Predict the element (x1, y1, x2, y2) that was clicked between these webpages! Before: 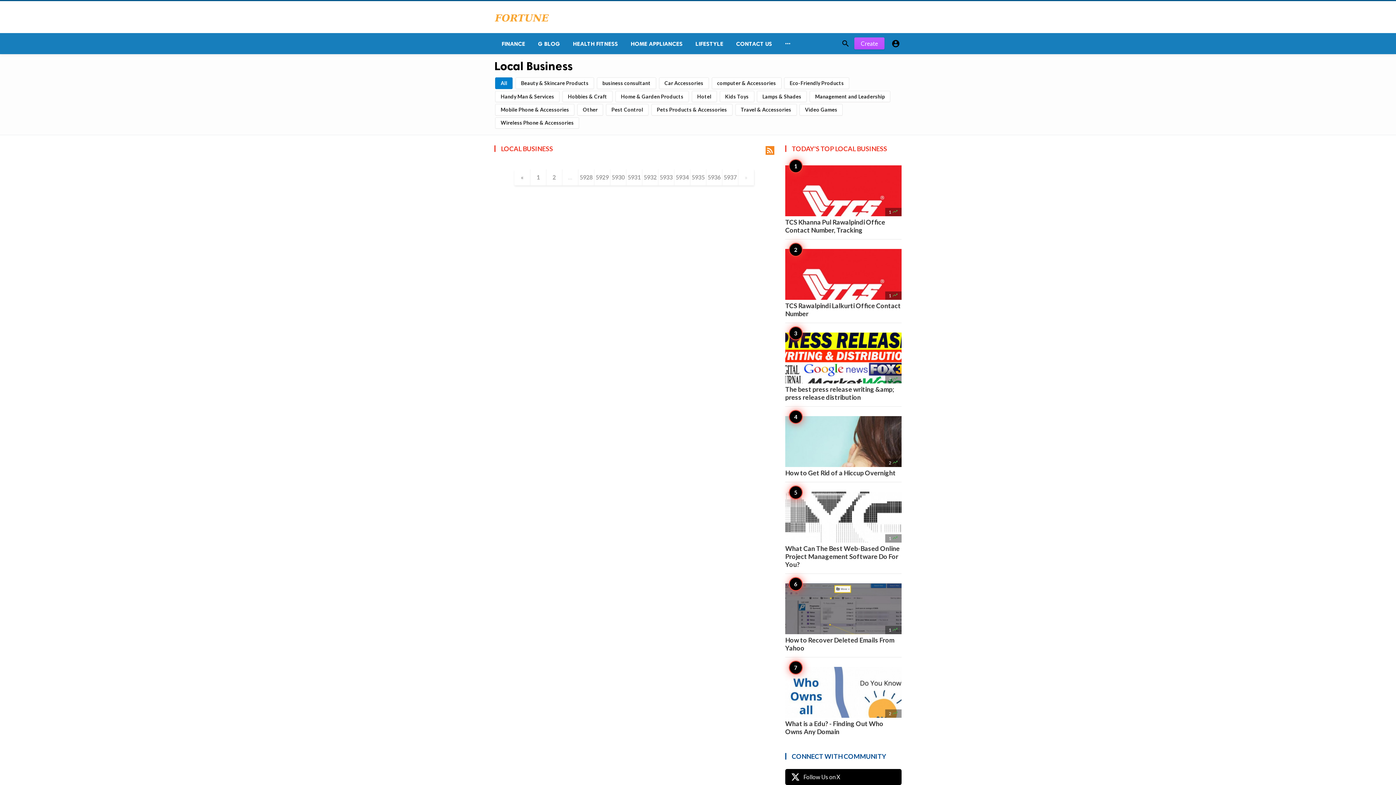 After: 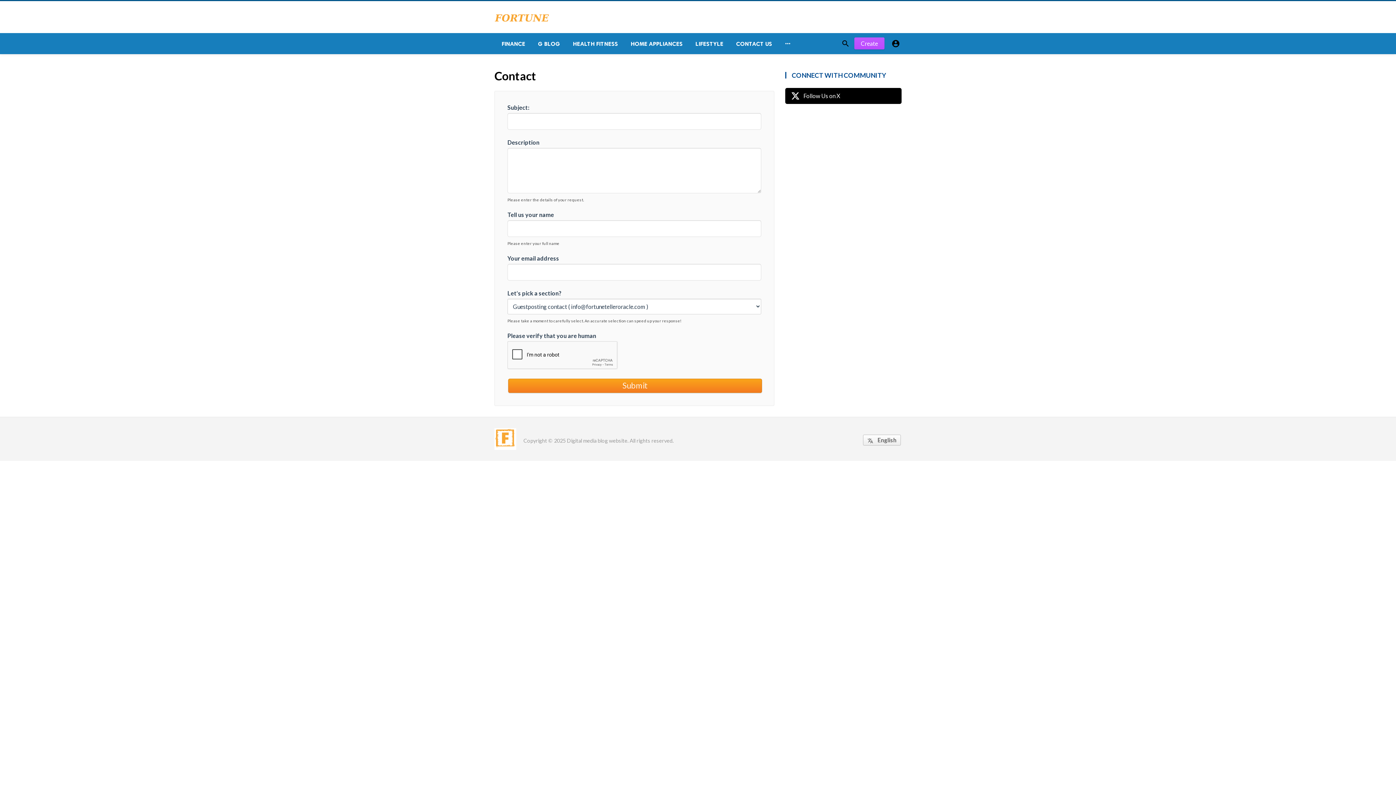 Action: bbox: (729, 33, 777, 54) label: CONTACT US